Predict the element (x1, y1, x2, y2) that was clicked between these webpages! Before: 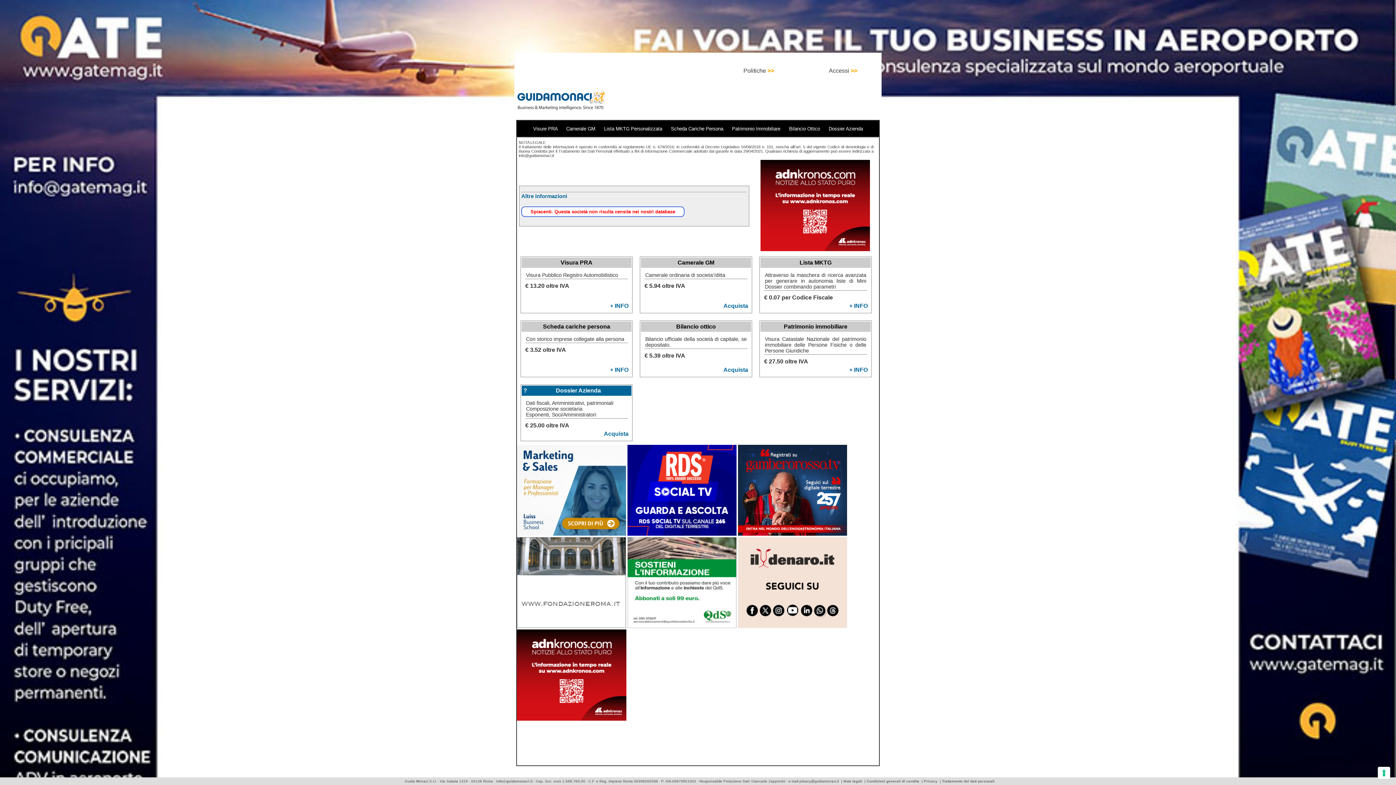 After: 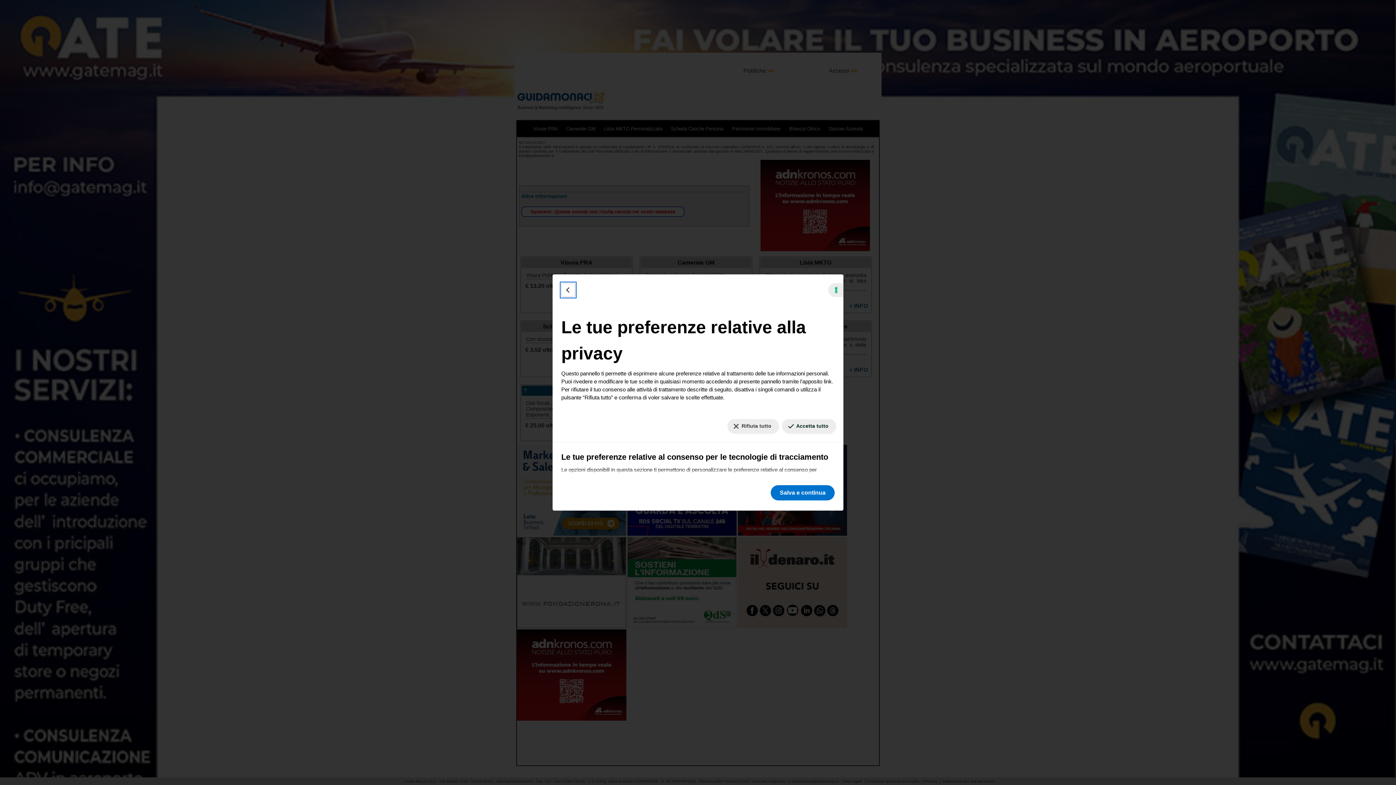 Action: bbox: (1378, 767, 1390, 779) label: Le tue preferenze relative al consenso per le tecnologie di tracciamento